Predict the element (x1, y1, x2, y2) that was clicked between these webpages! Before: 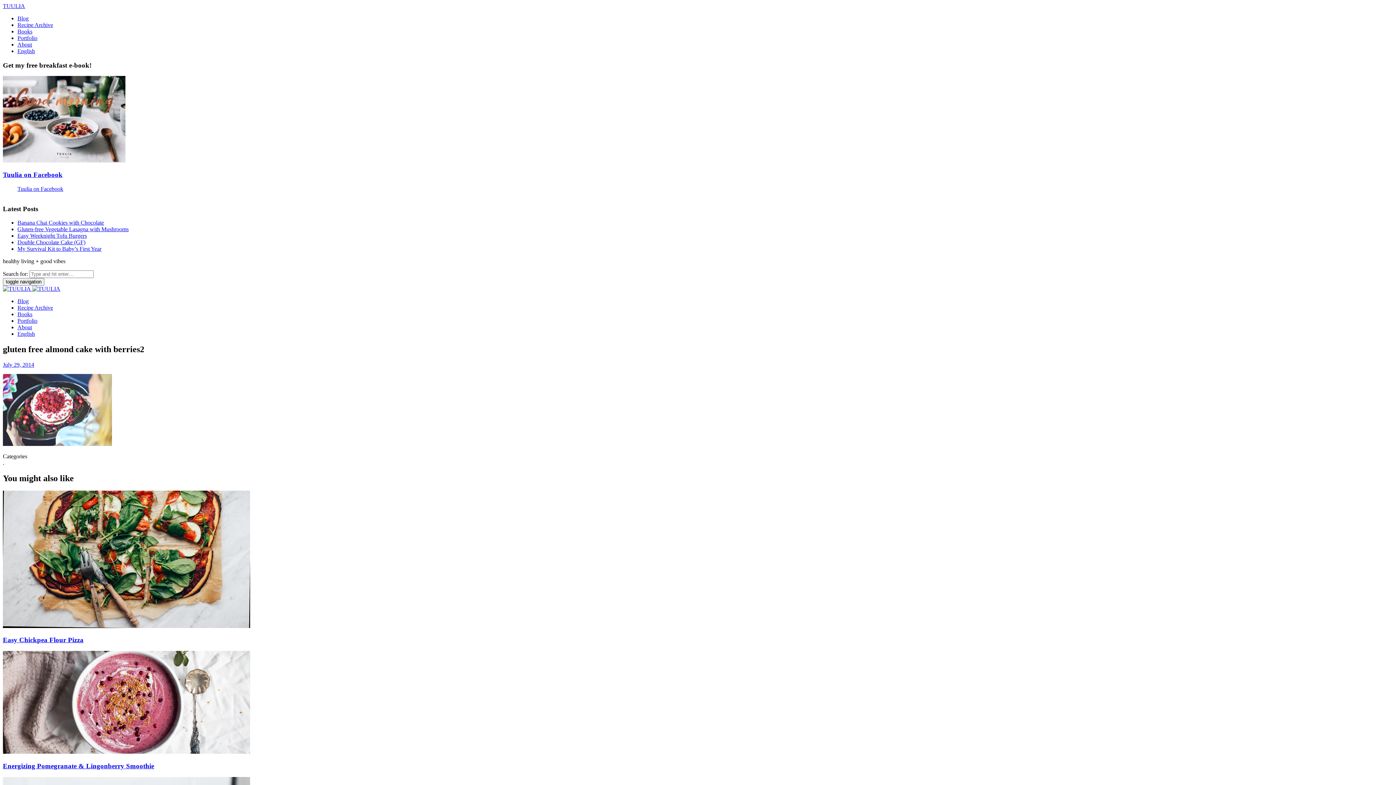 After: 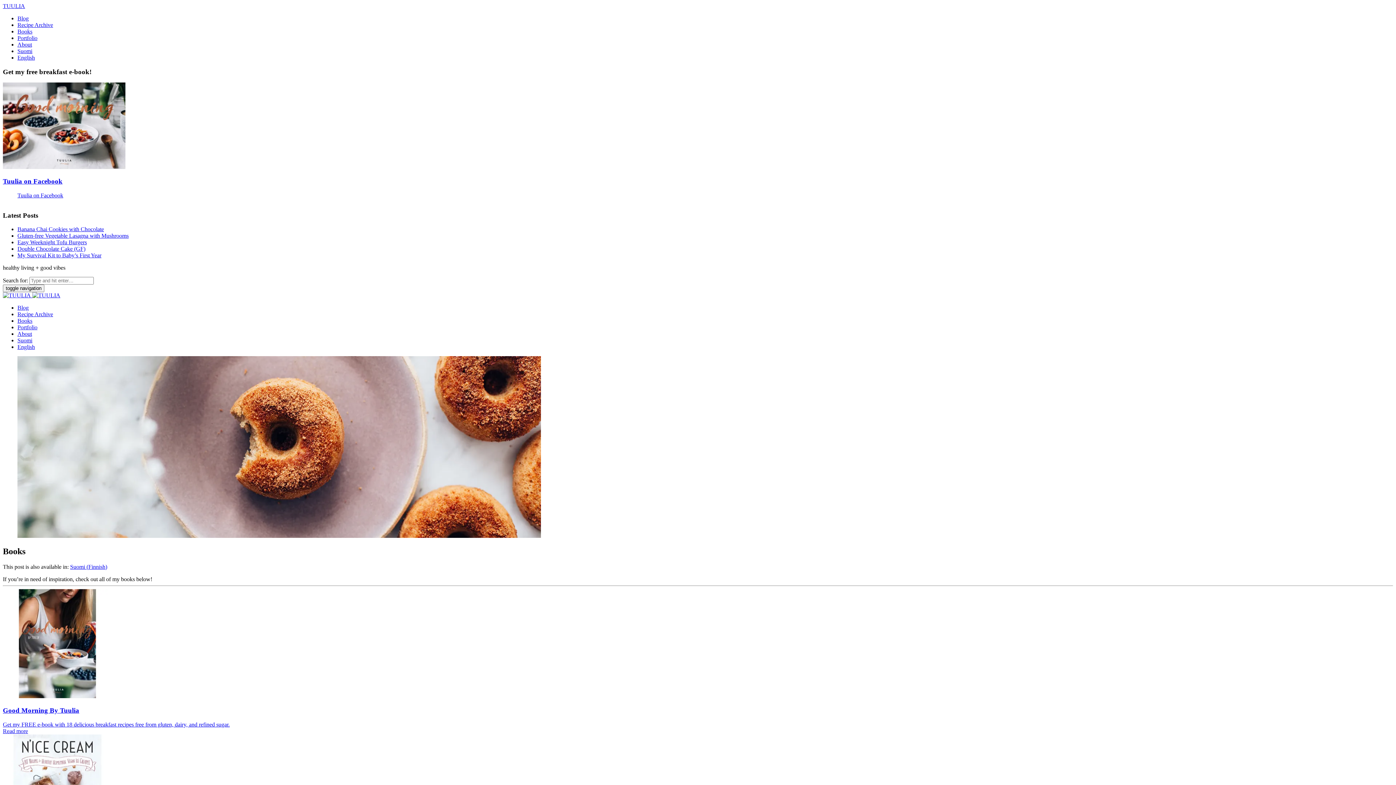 Action: bbox: (17, 28, 32, 34) label: Books